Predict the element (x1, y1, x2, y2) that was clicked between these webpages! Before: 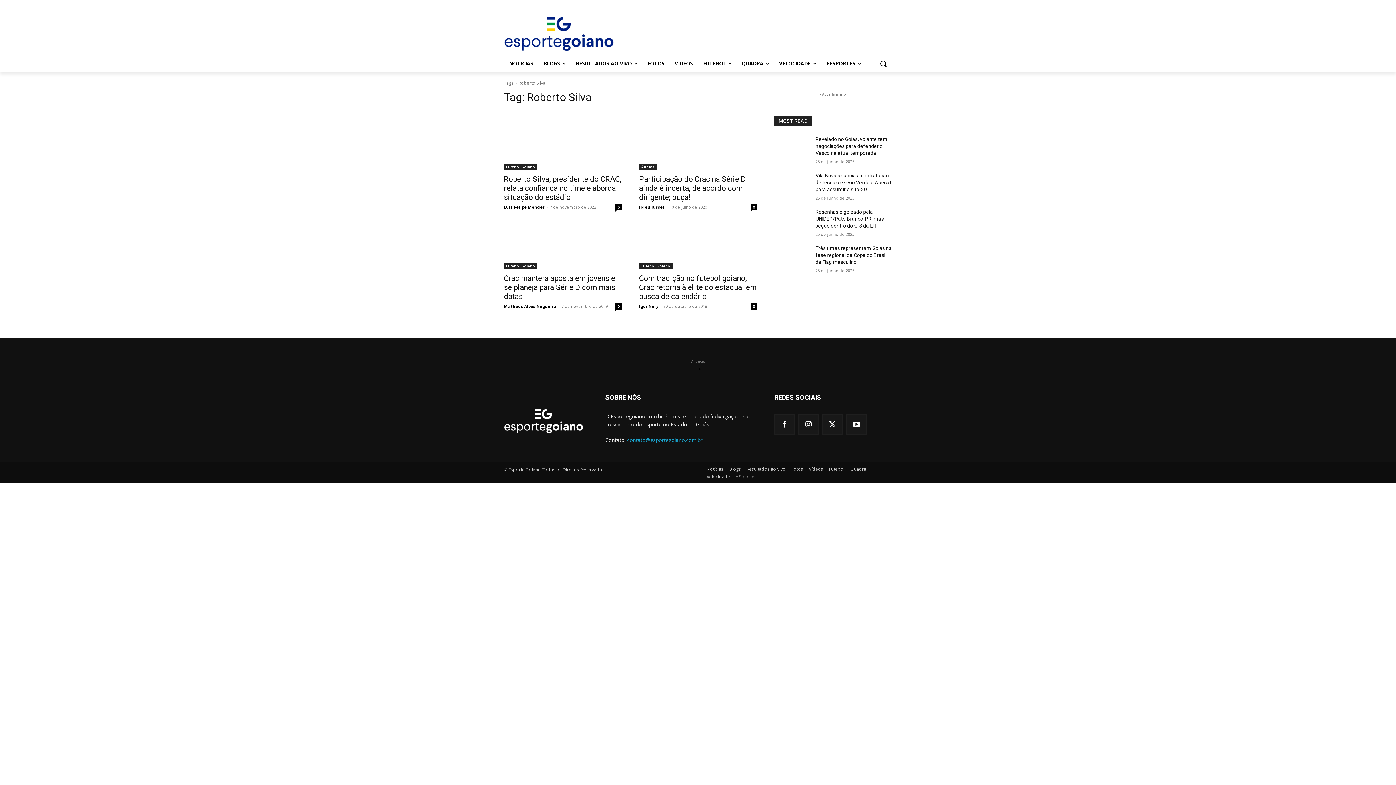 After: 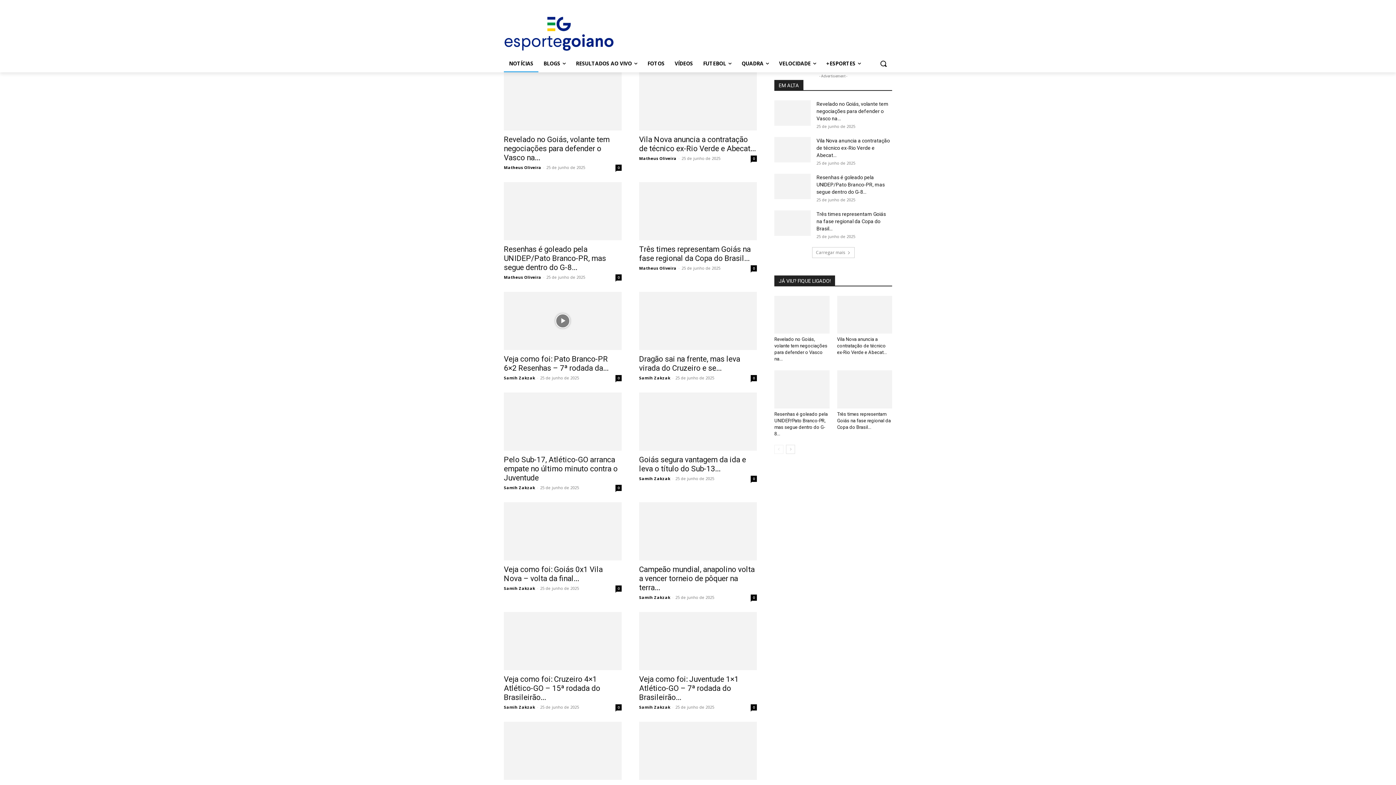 Action: label: NOTÍCIAS bbox: (504, 54, 538, 72)